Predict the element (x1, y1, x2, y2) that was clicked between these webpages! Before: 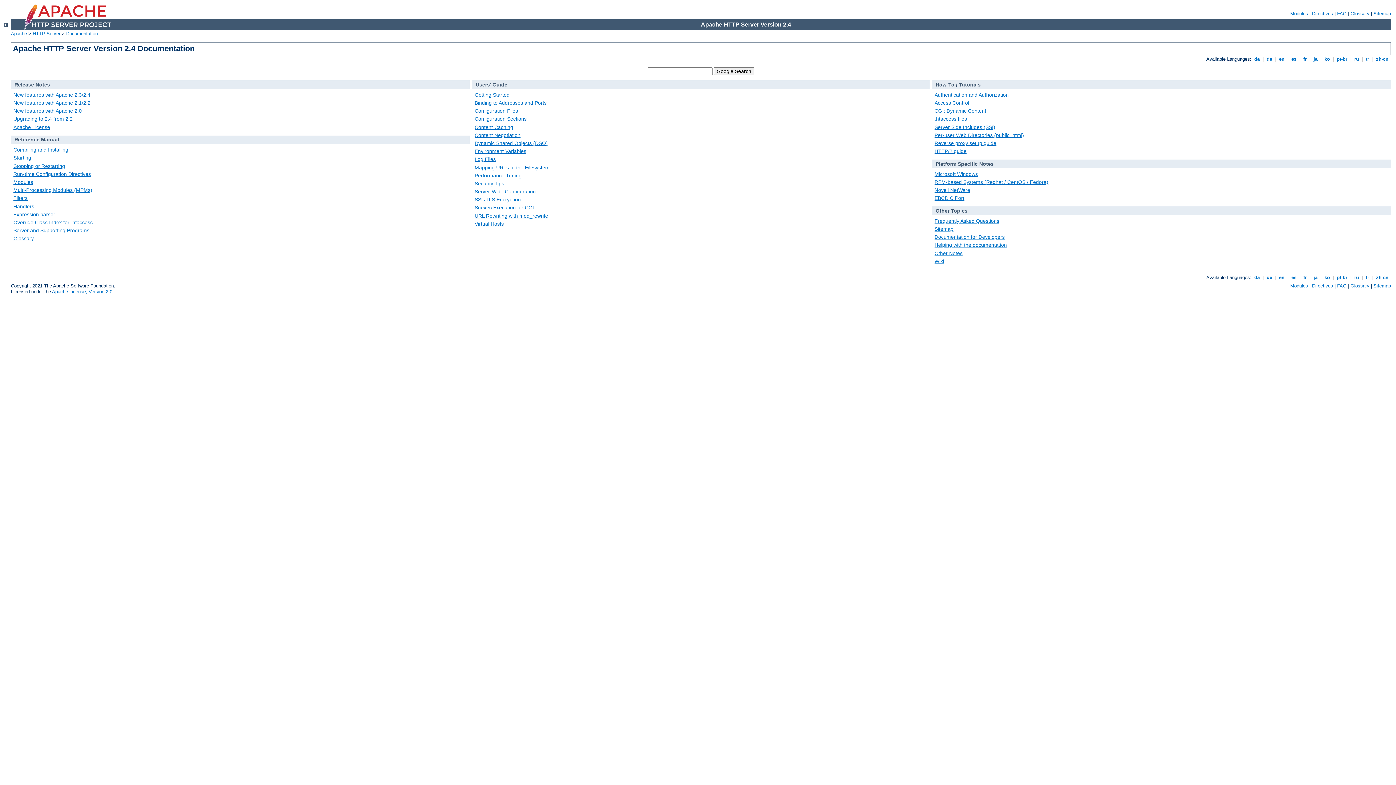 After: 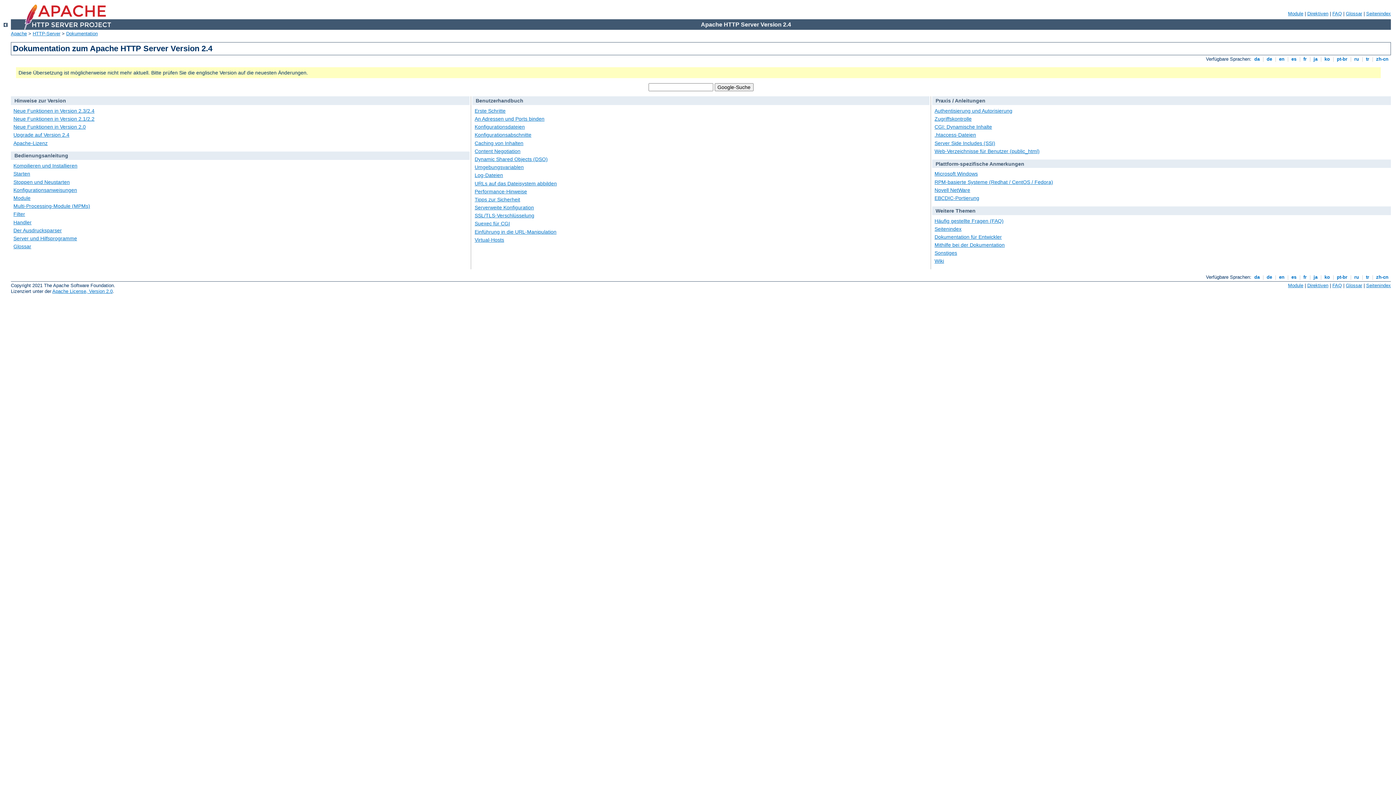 Action: label:  de  bbox: (1265, 275, 1273, 280)